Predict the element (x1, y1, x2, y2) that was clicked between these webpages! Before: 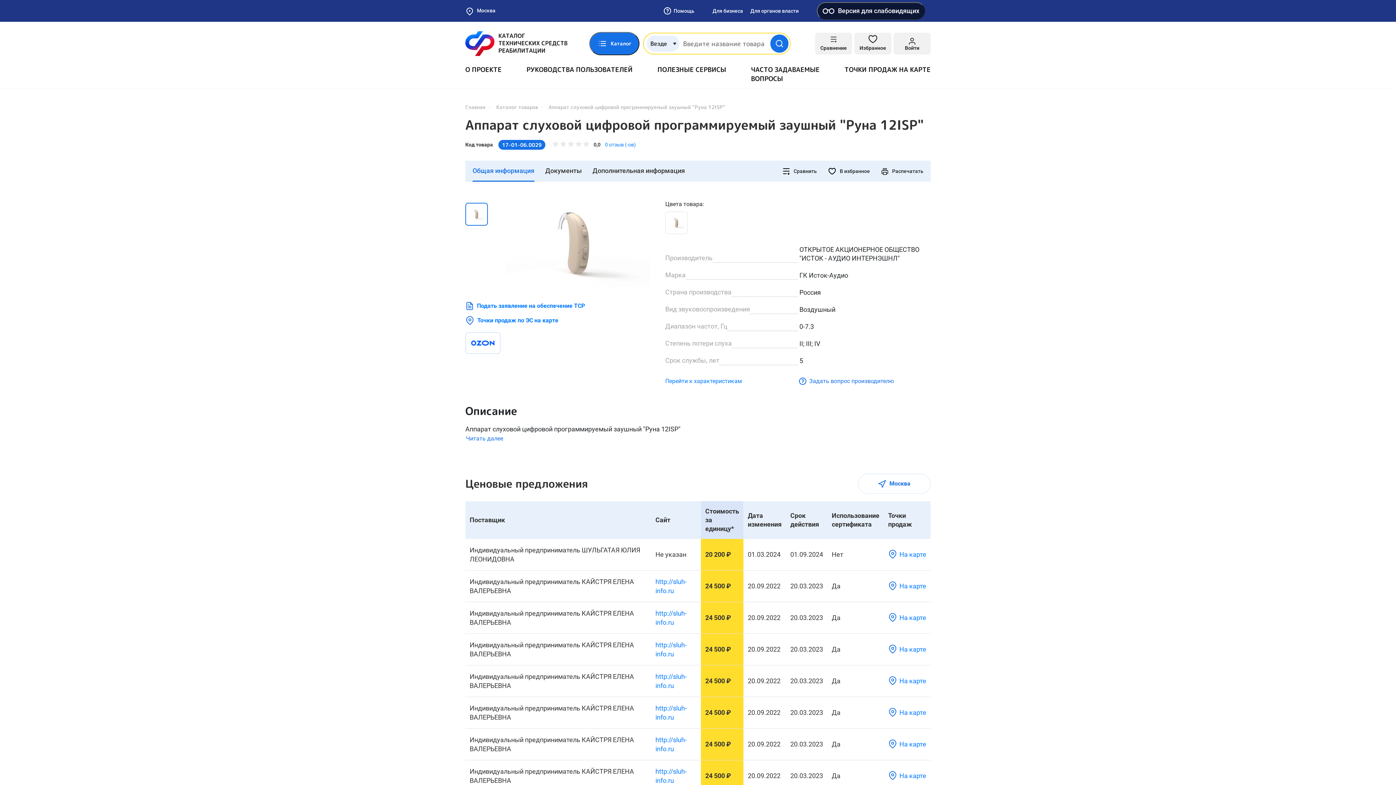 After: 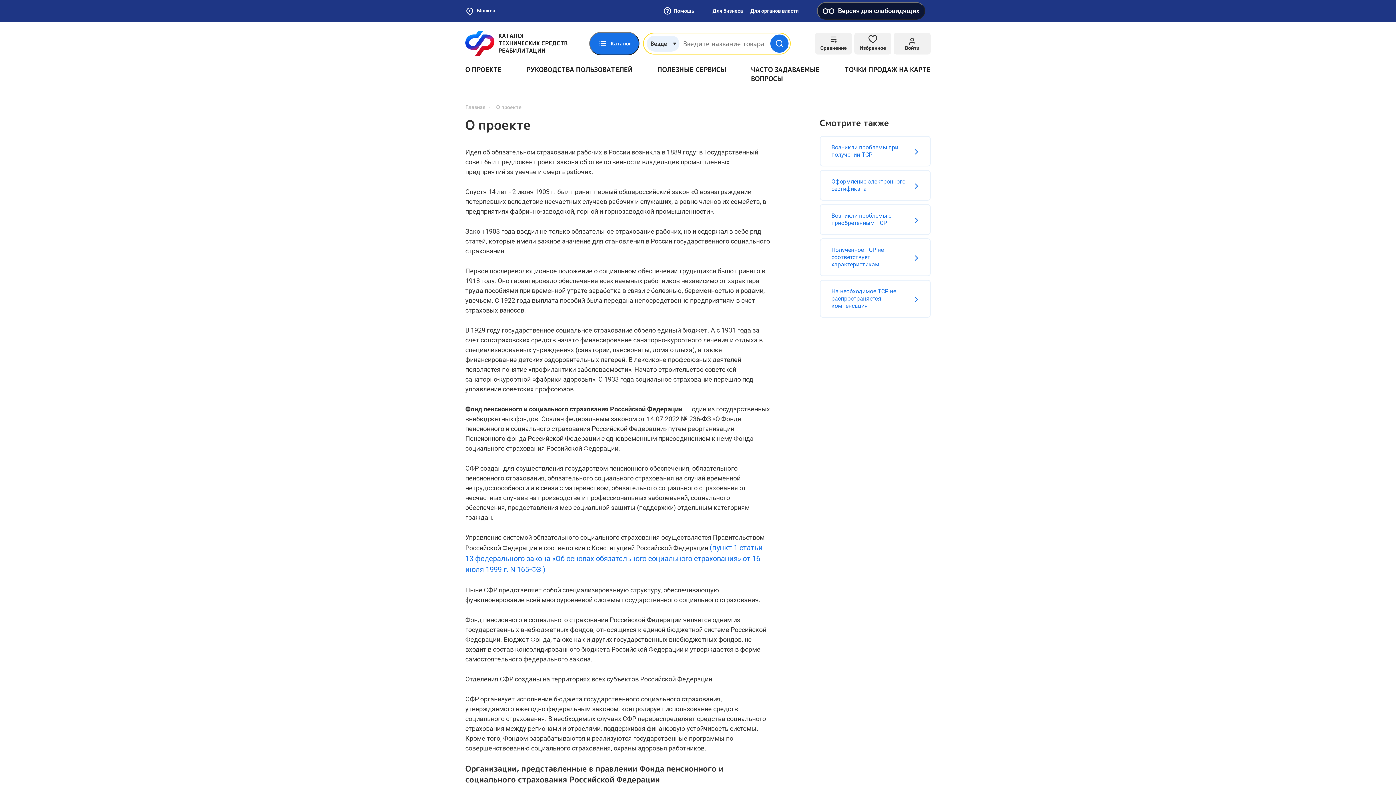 Action: label: О ПРОЕКТЕ bbox: (465, 65, 501, 74)